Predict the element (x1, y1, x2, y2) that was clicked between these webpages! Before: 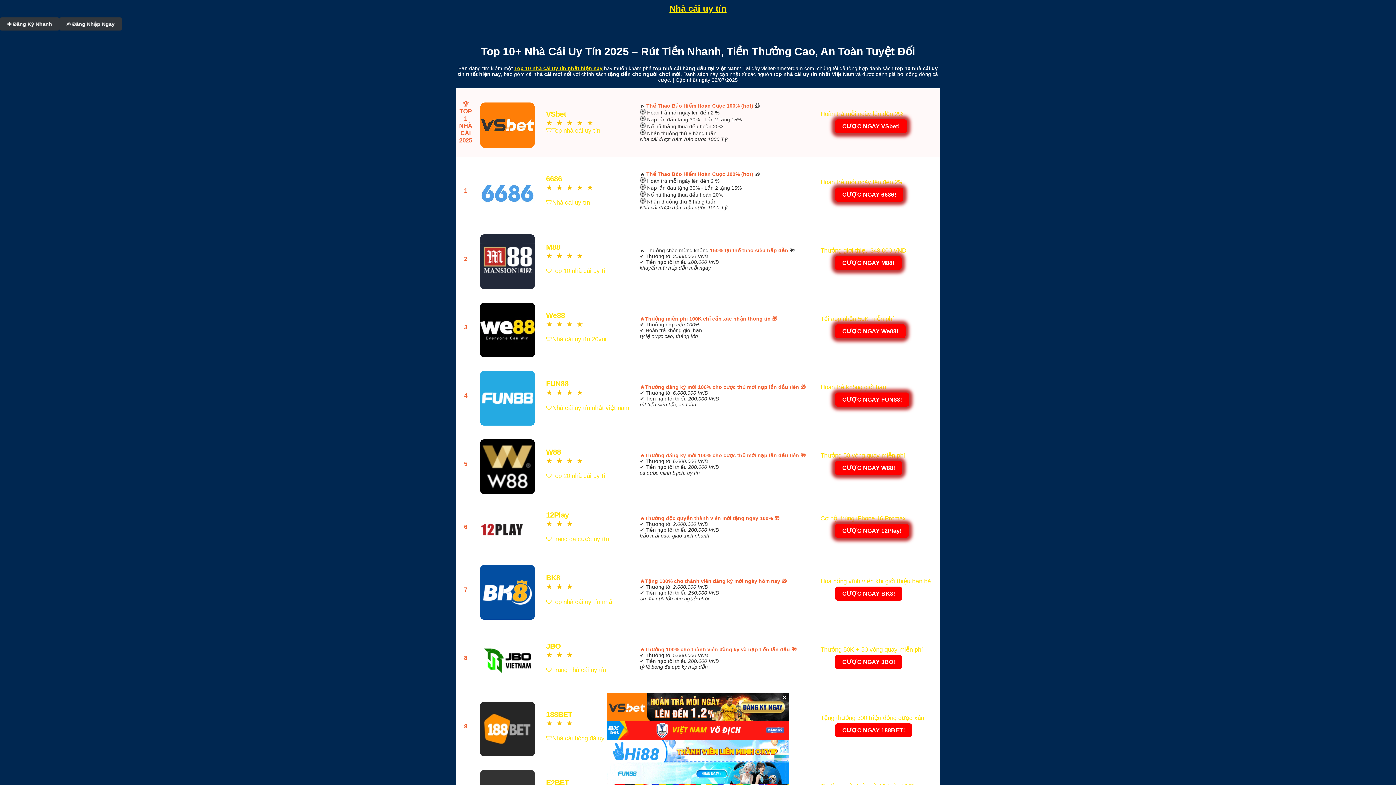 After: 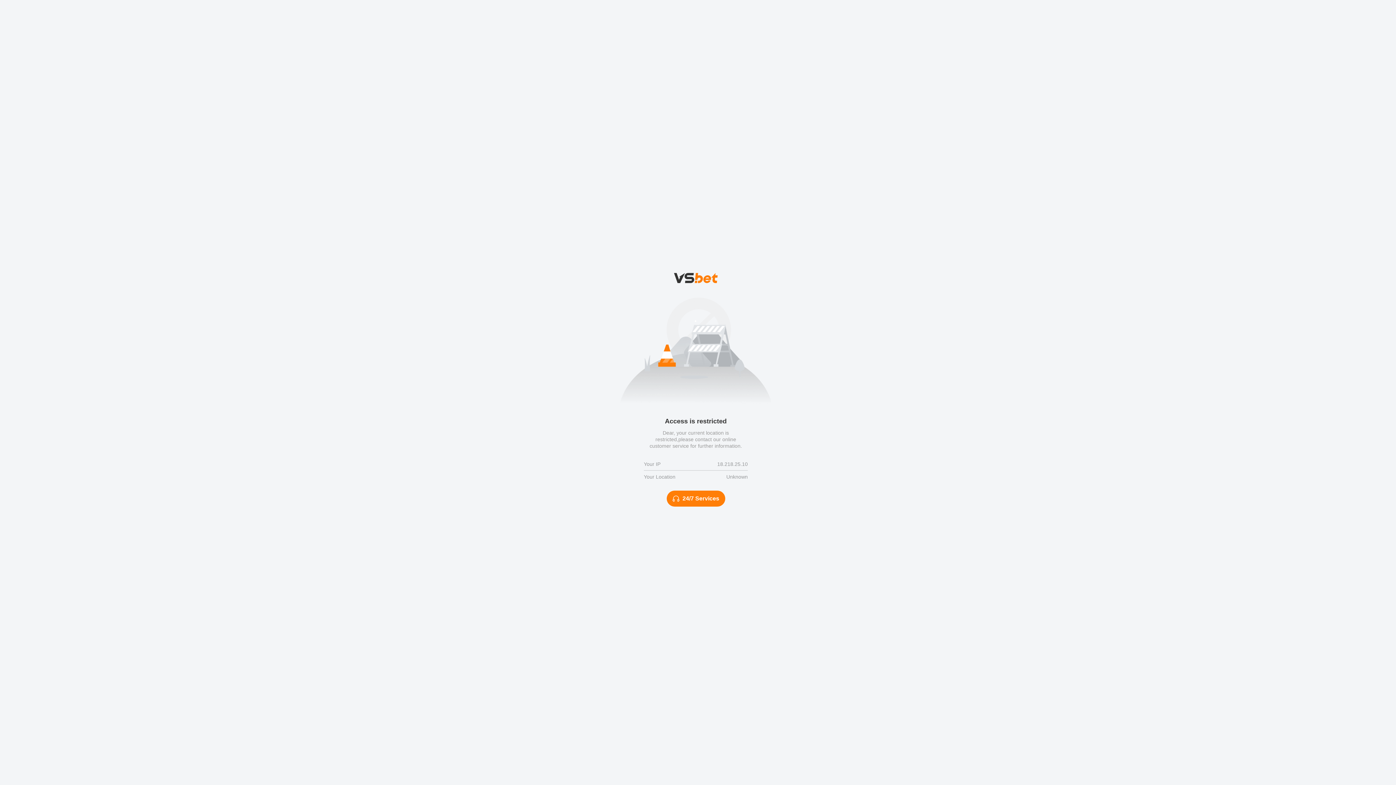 Action: label: 


 bbox: (478, 696, 537, 758)